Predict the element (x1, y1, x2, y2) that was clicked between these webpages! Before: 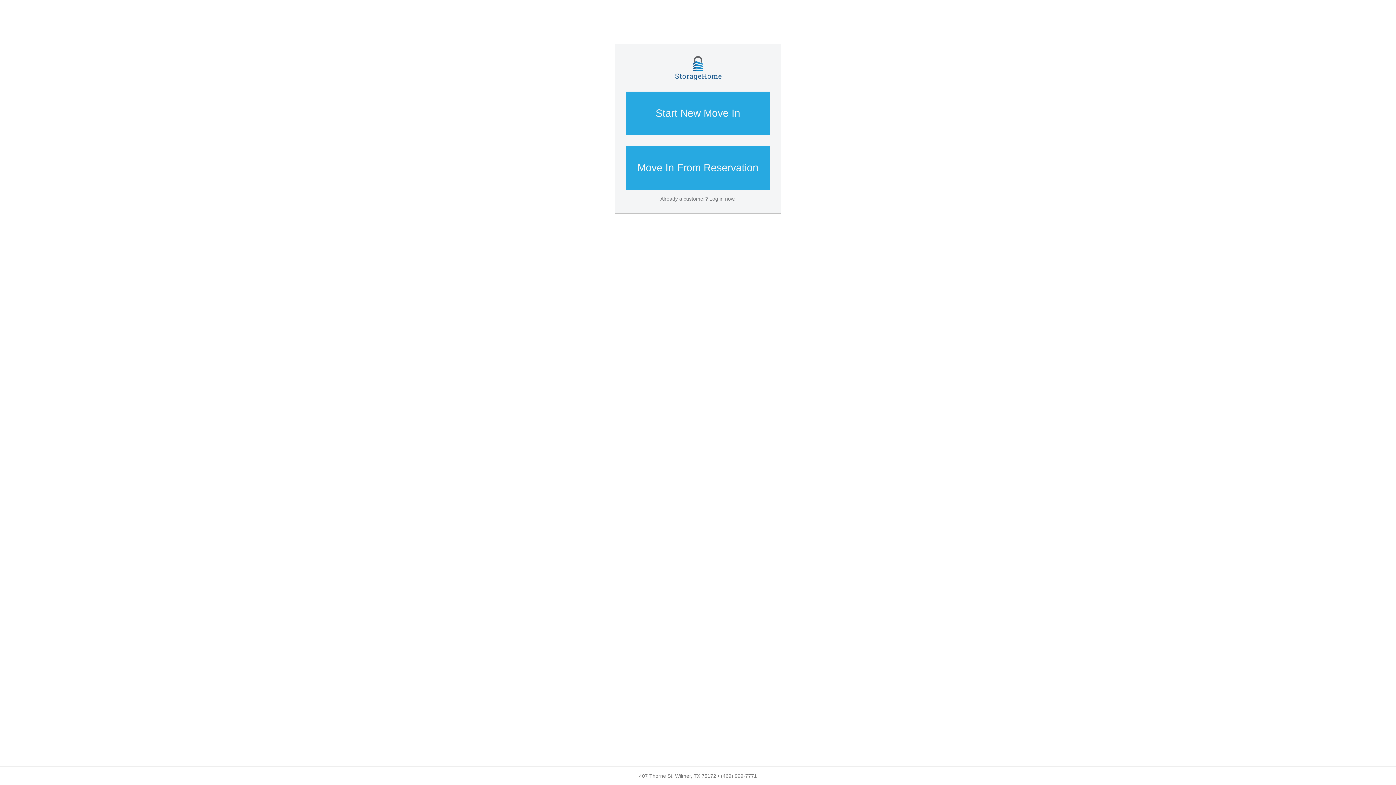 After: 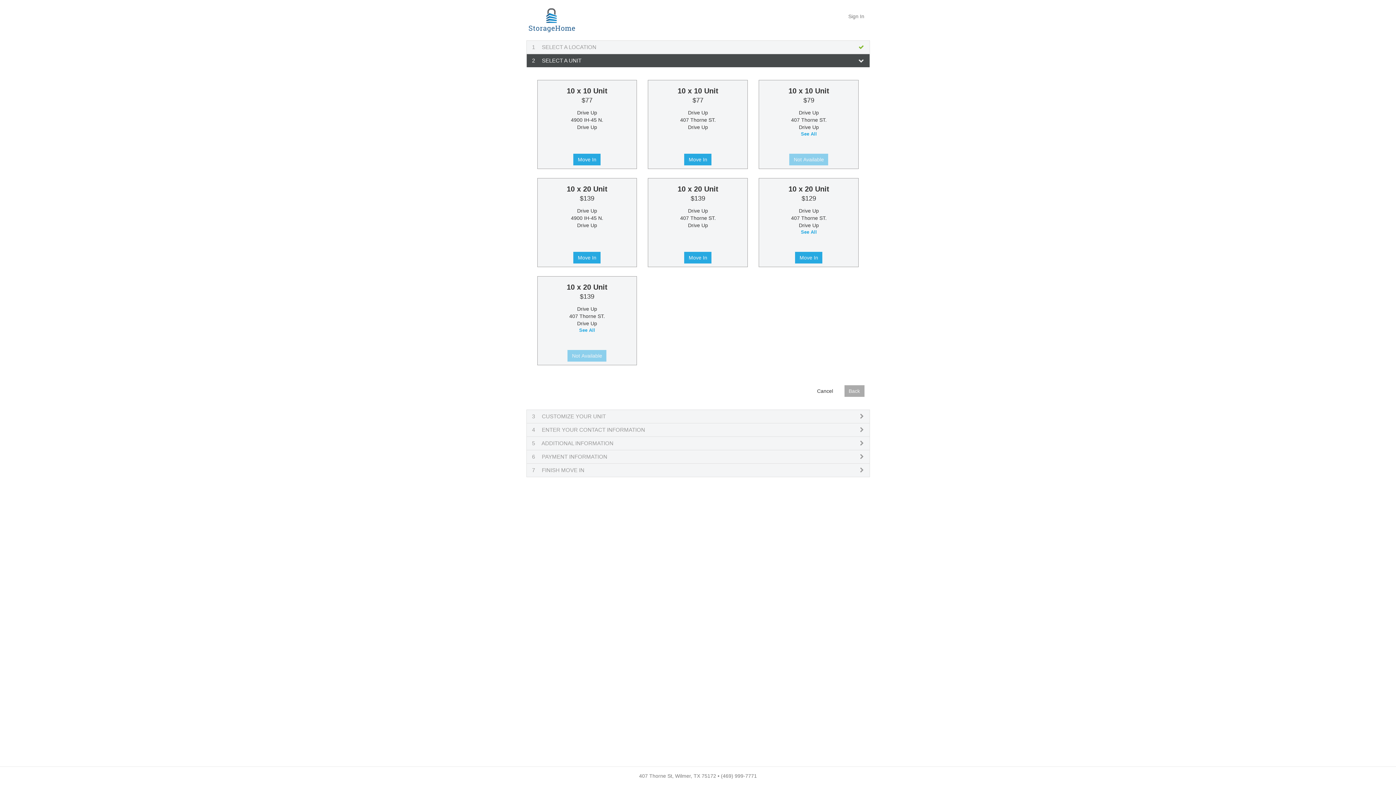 Action: label: Start New Move In bbox: (626, 91, 770, 135)